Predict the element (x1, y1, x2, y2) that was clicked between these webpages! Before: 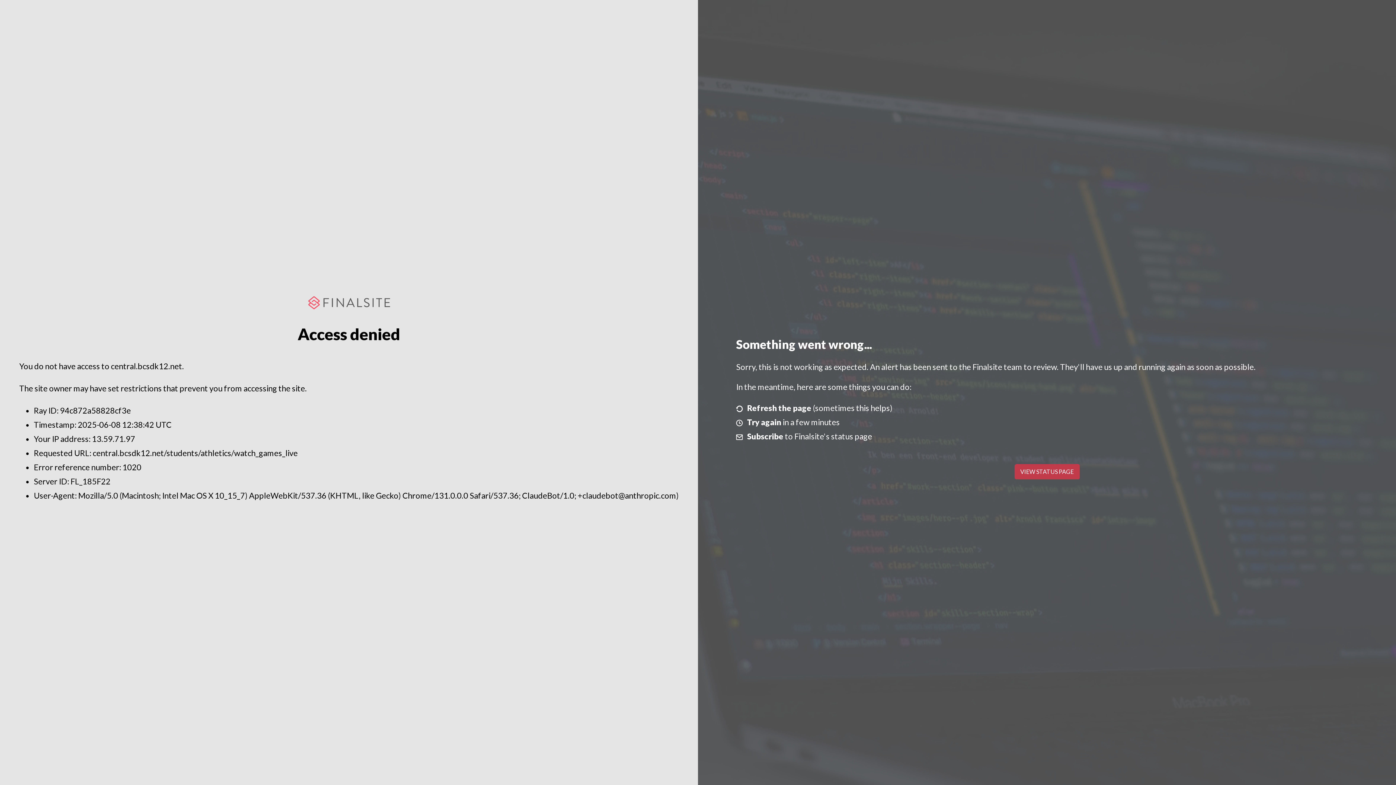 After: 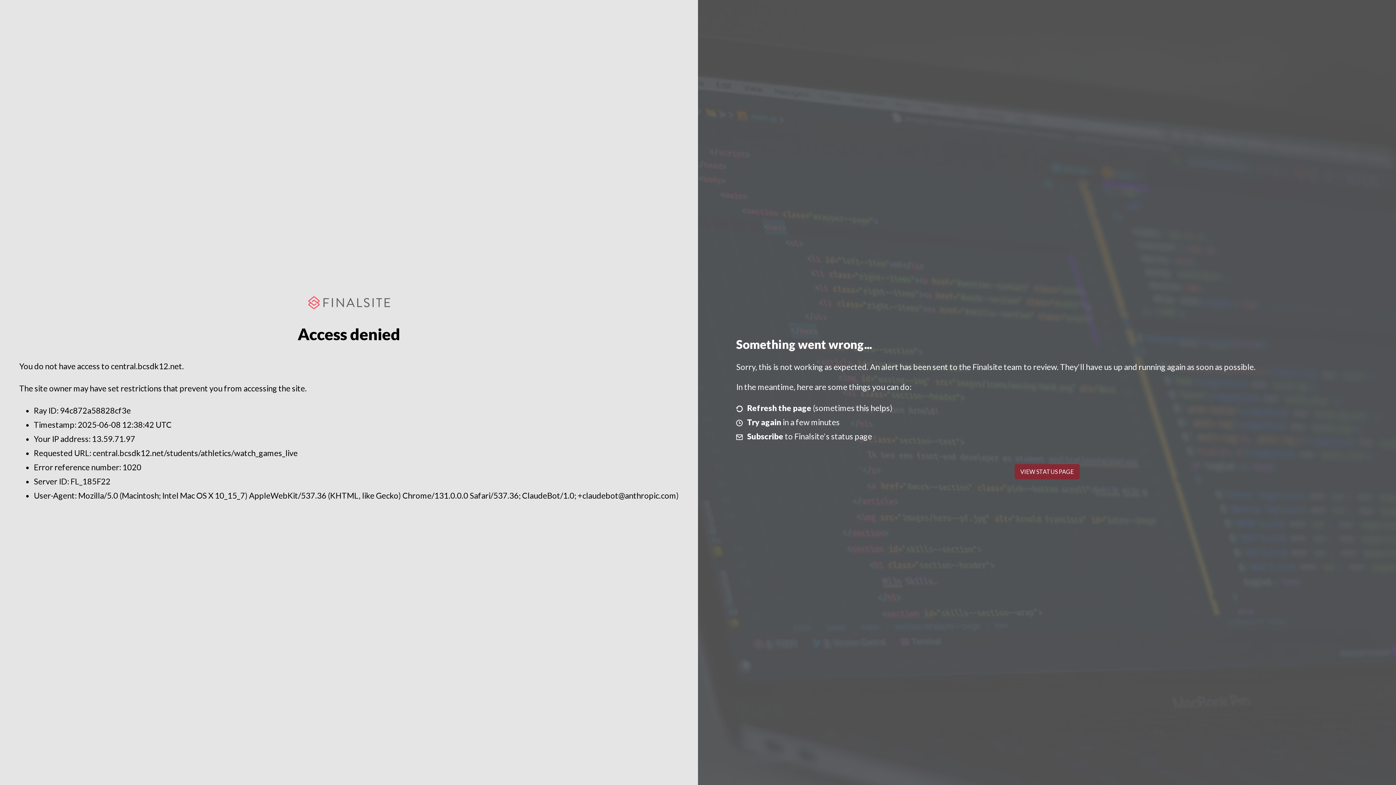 Action: label: VIEW STATUS PAGE bbox: (1014, 464, 1079, 479)